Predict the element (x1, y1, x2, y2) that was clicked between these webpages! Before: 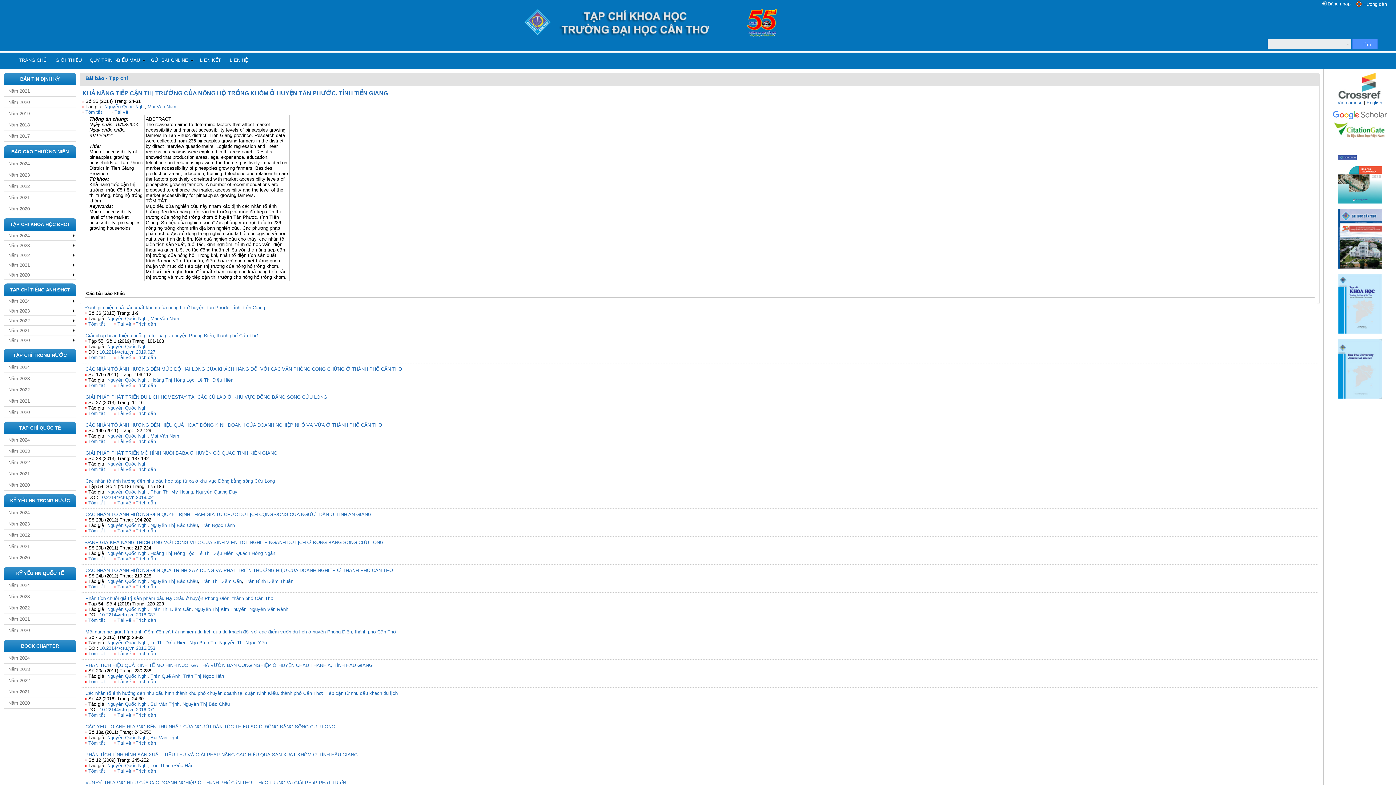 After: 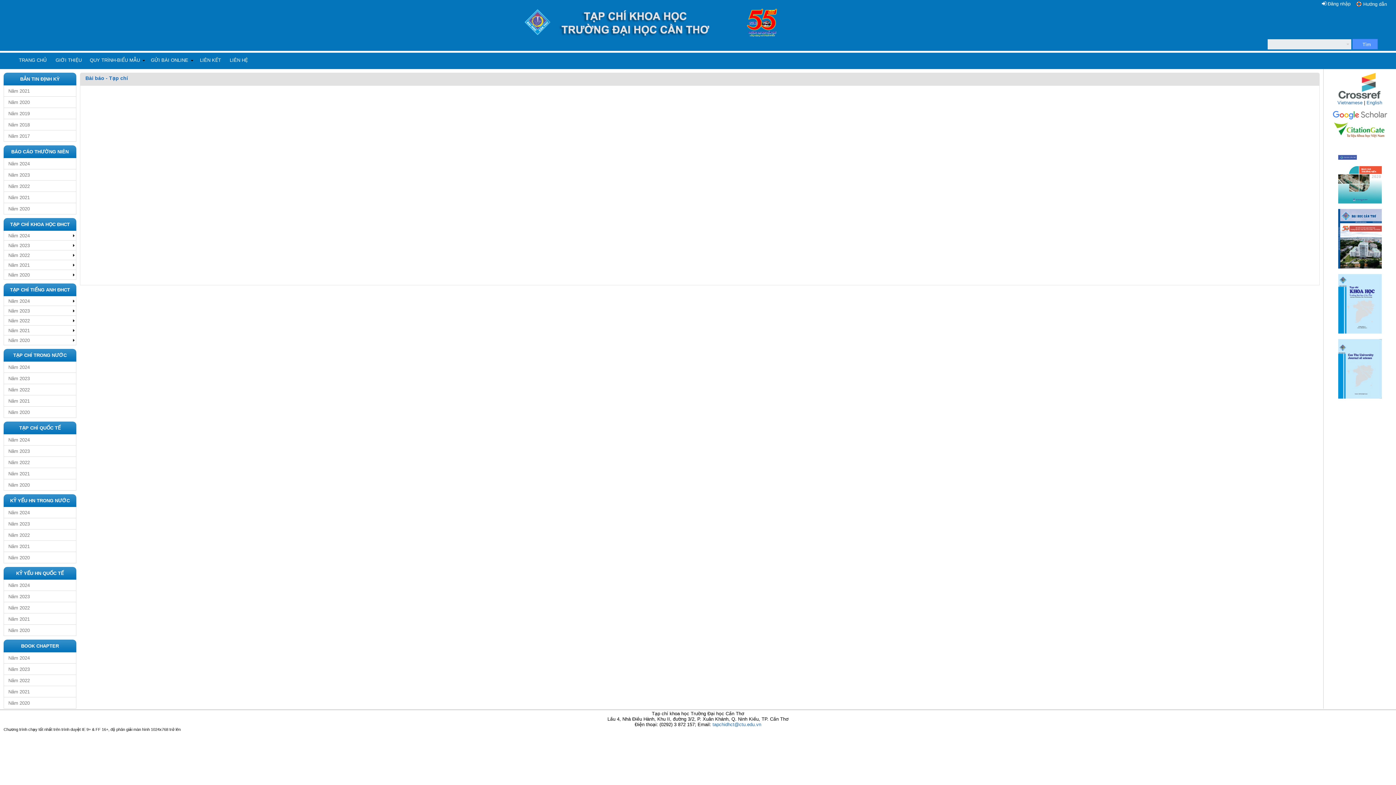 Action: bbox: (244, 578, 293, 584) label: Trần Bình Diễm Thuận